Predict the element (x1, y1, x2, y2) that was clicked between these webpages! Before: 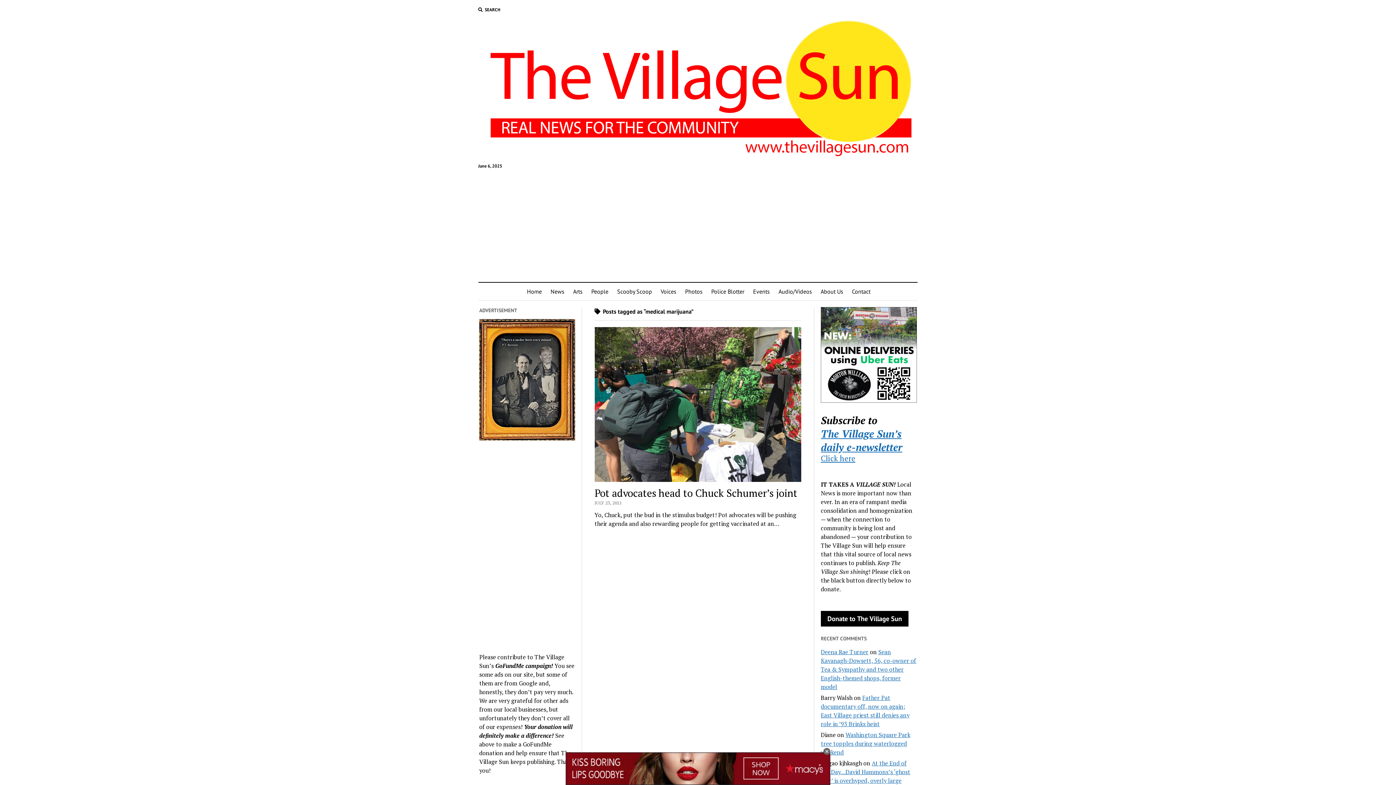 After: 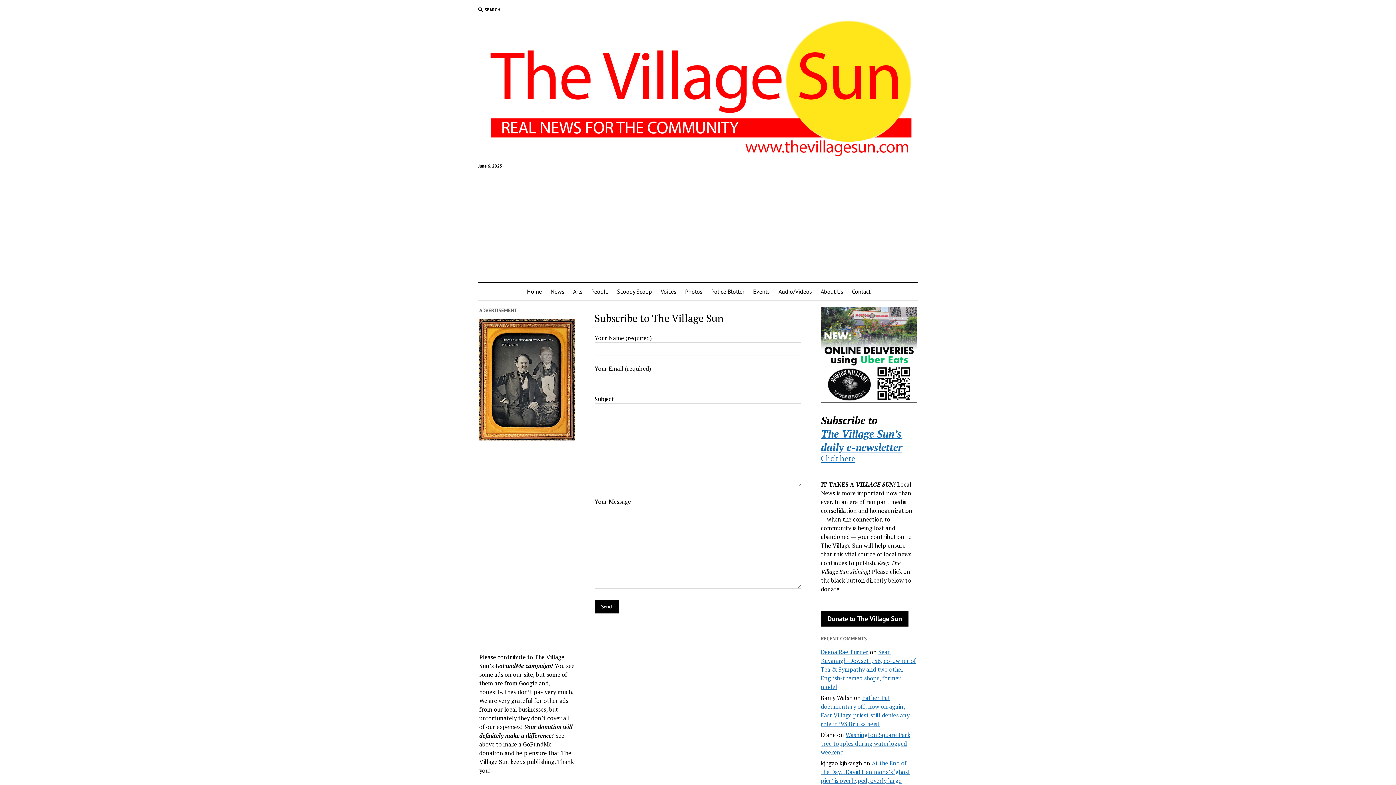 Action: label: Click here bbox: (821, 453, 855, 463)